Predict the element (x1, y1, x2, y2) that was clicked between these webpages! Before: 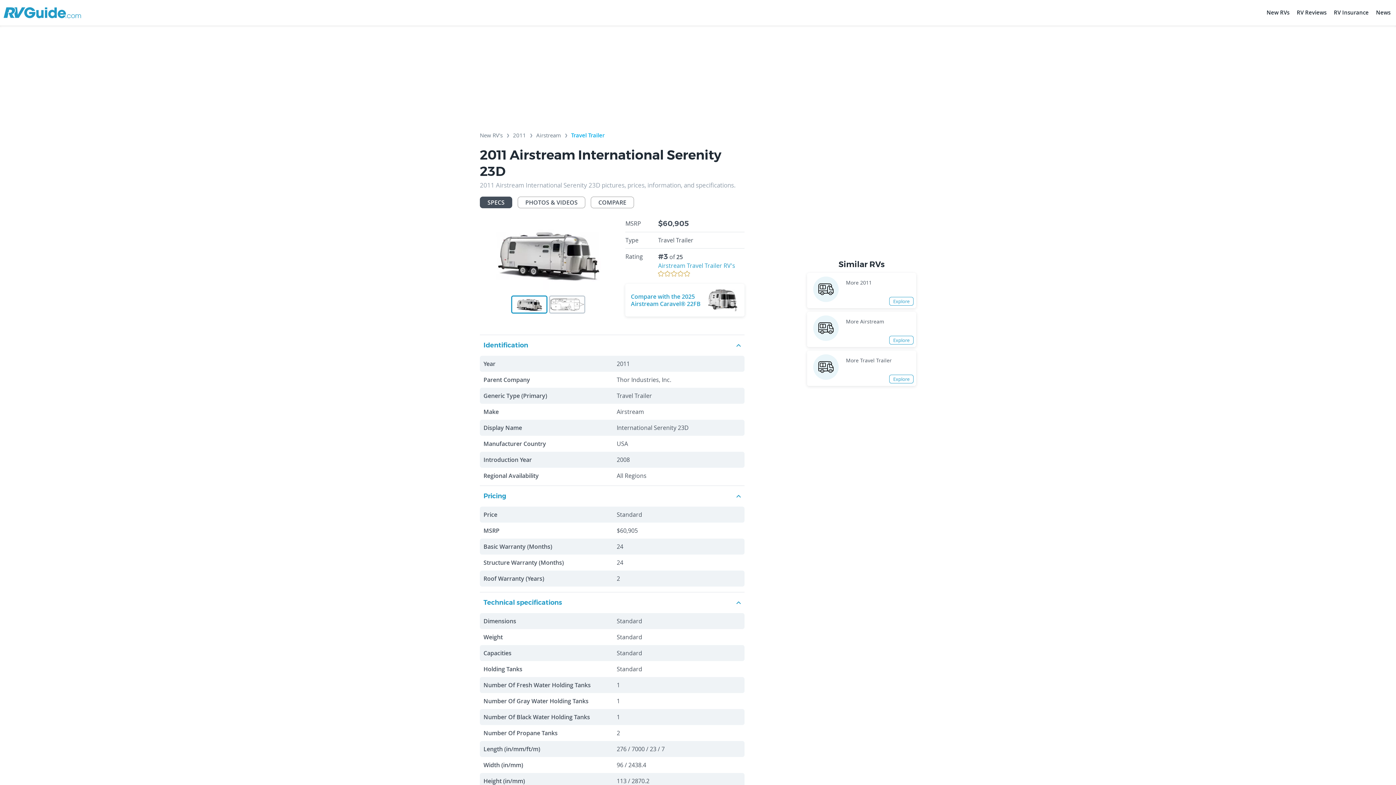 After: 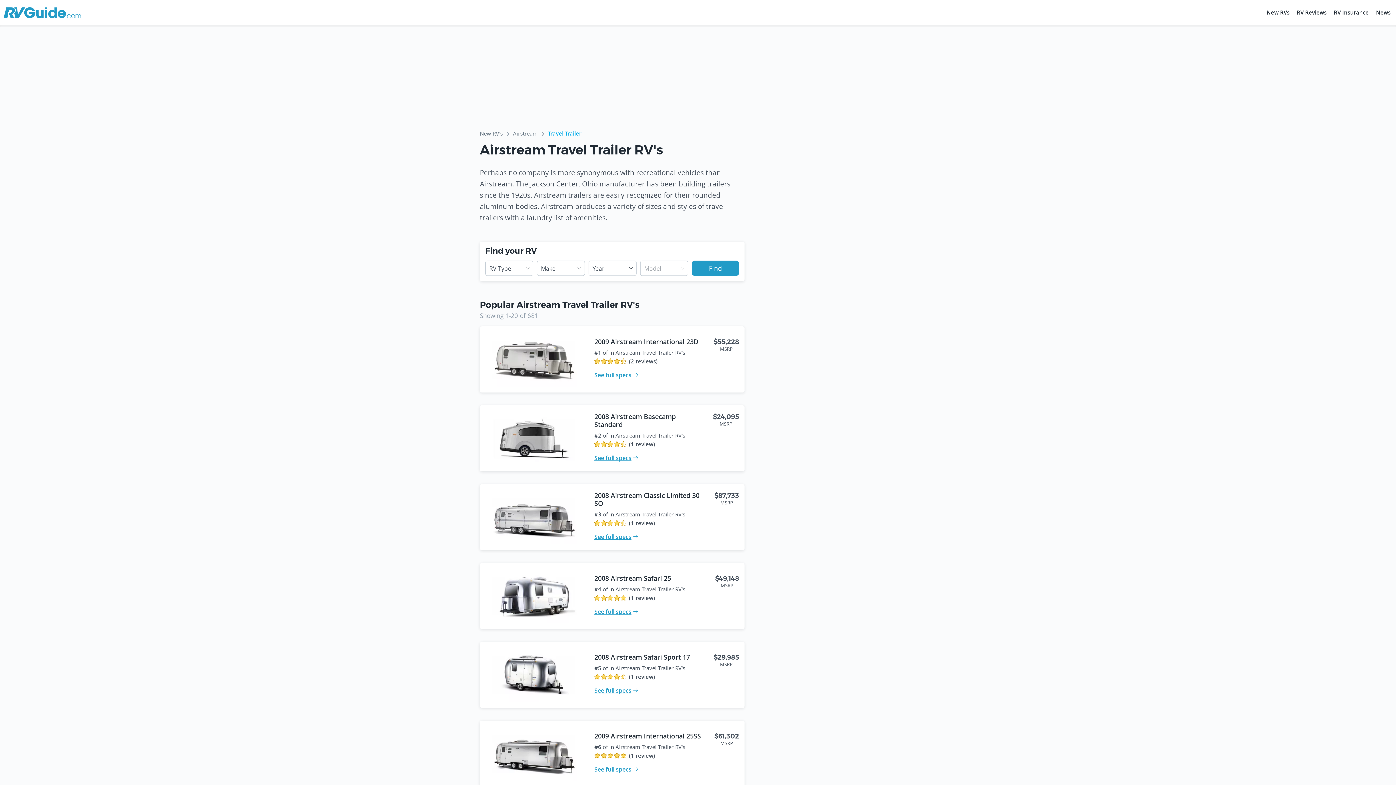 Action: label: Travel Trailer bbox: (571, 132, 604, 141)